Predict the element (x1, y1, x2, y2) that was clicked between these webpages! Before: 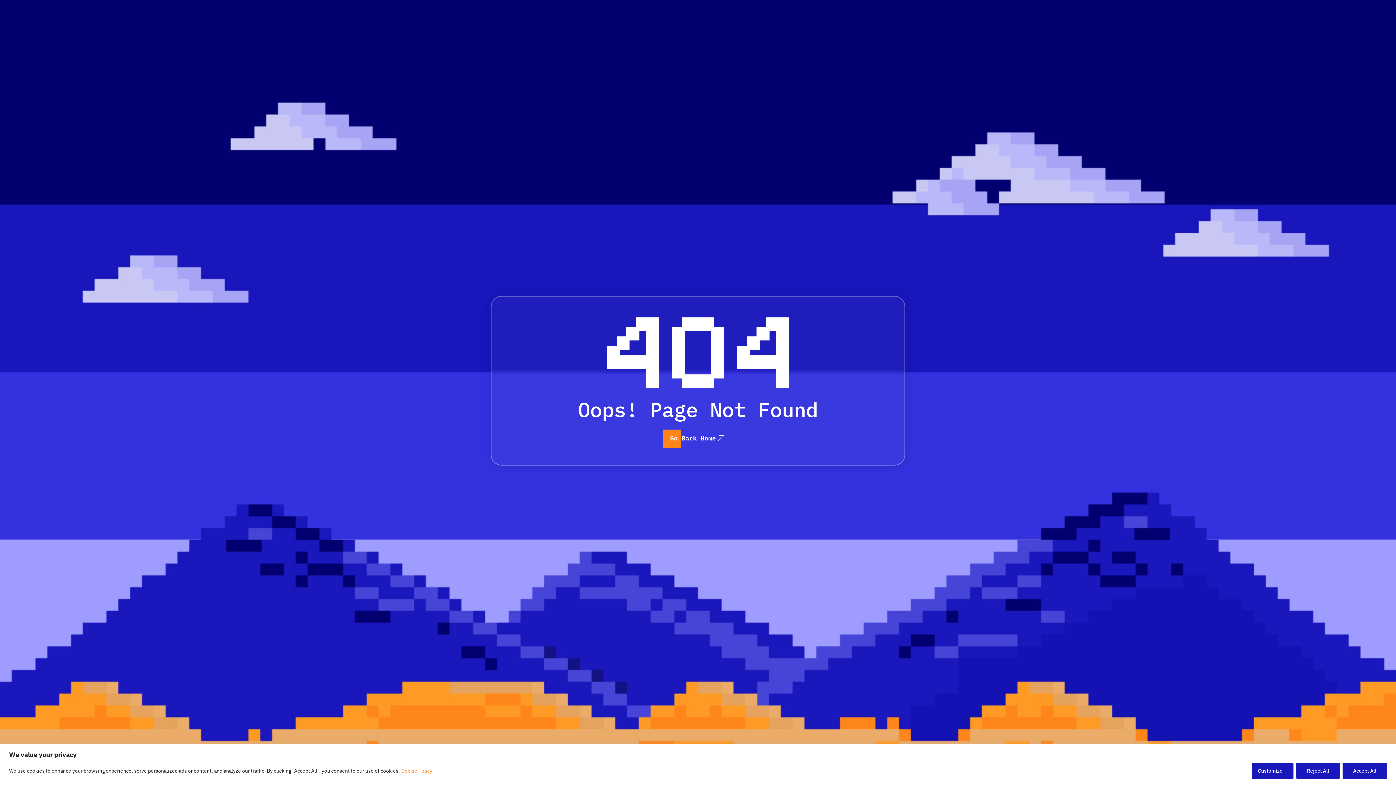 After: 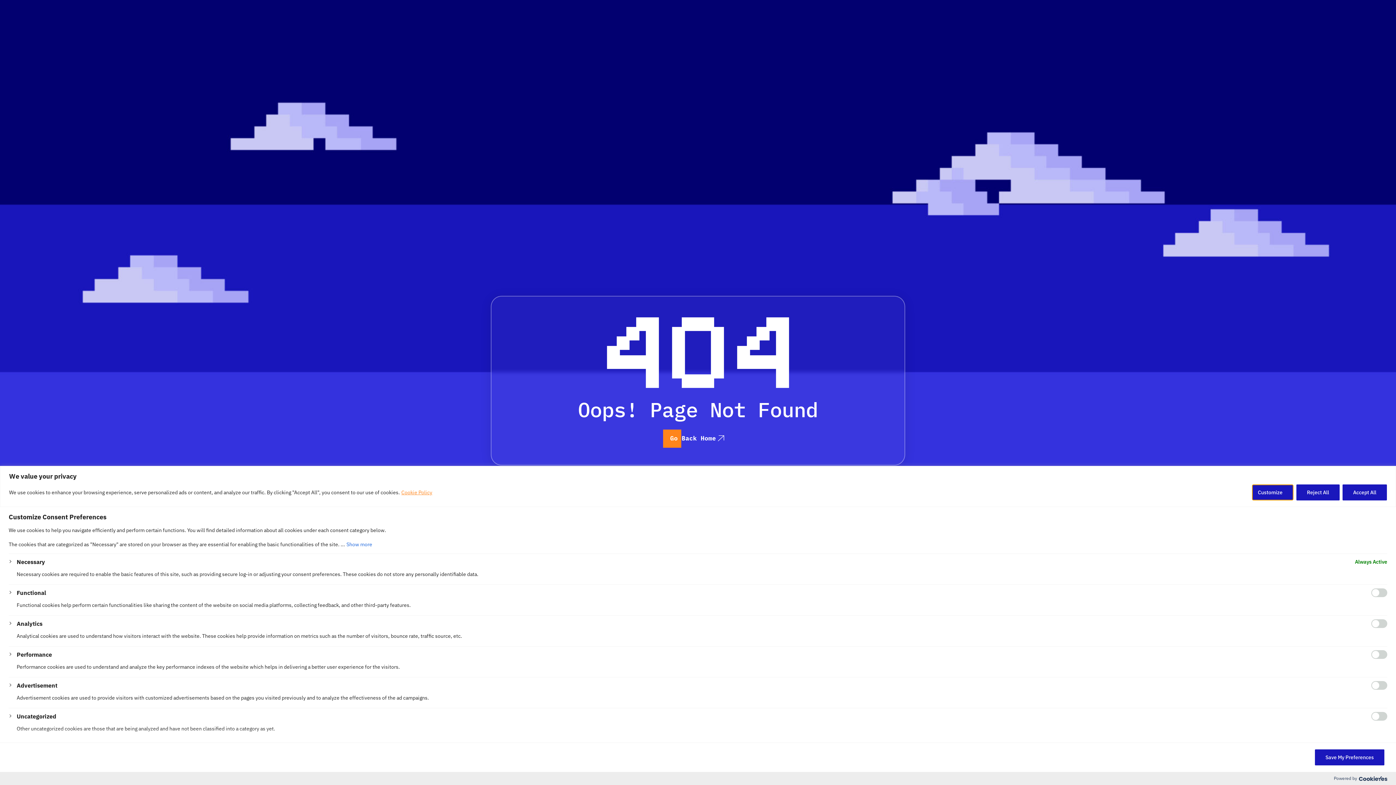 Action: bbox: (1252, 763, 1293, 779) label: Customize